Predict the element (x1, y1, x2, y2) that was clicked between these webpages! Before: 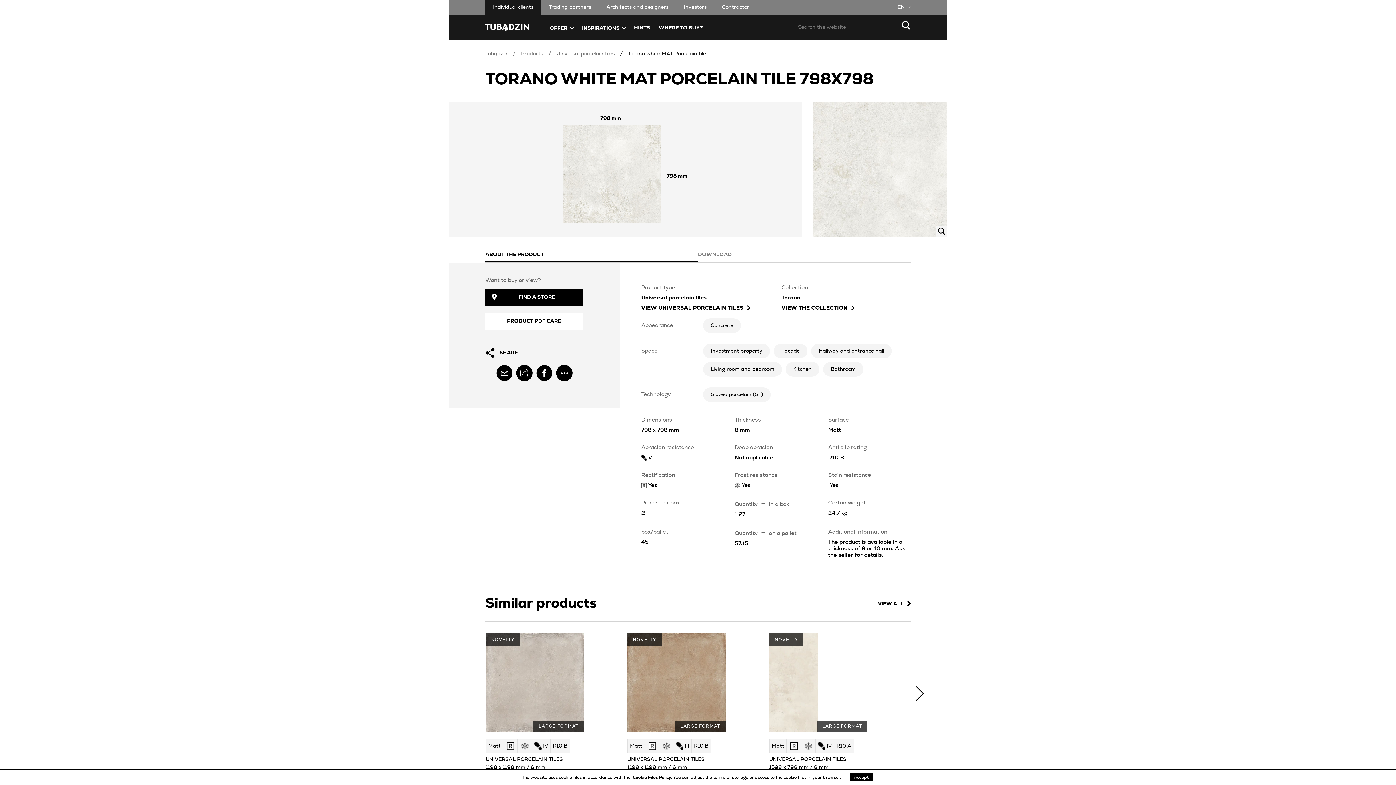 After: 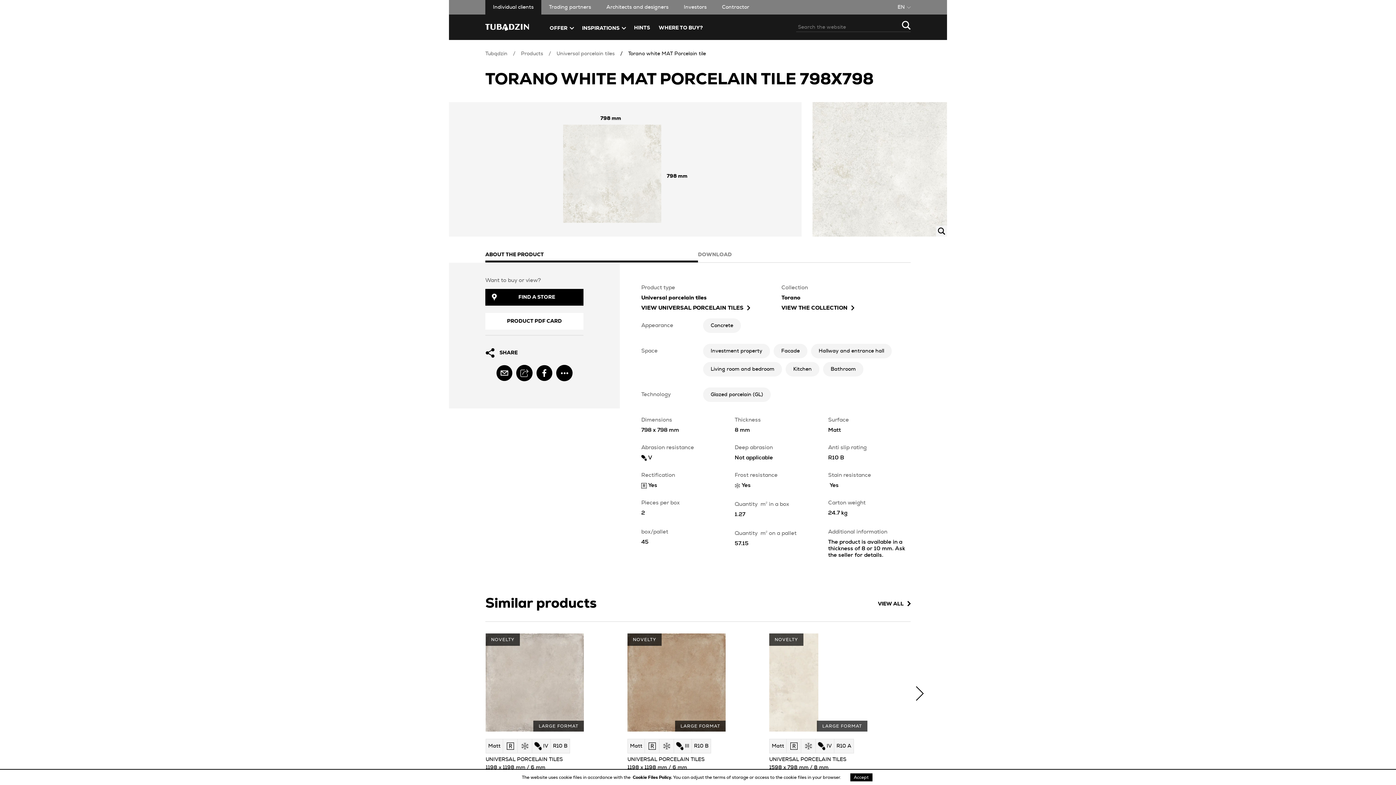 Action: bbox: (496, 365, 512, 381) label: email